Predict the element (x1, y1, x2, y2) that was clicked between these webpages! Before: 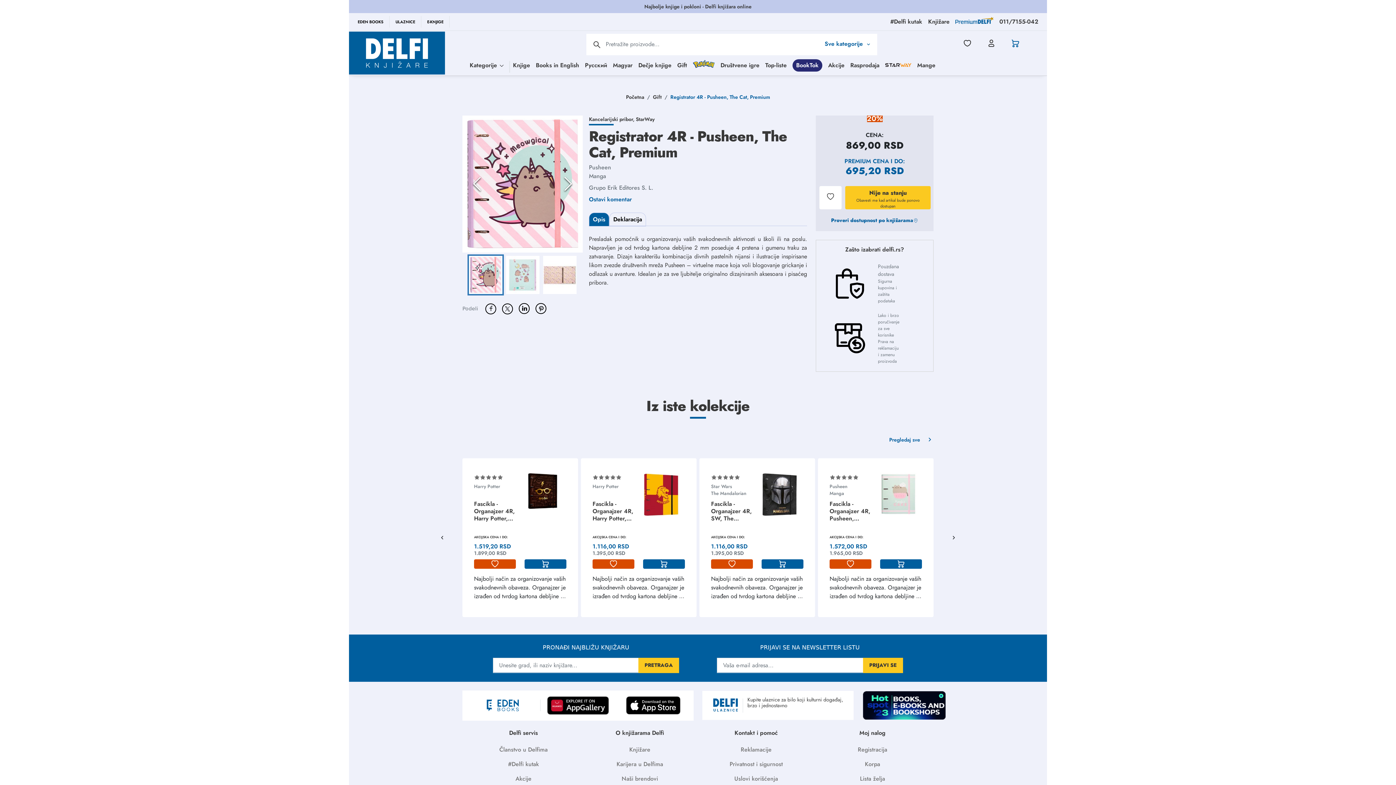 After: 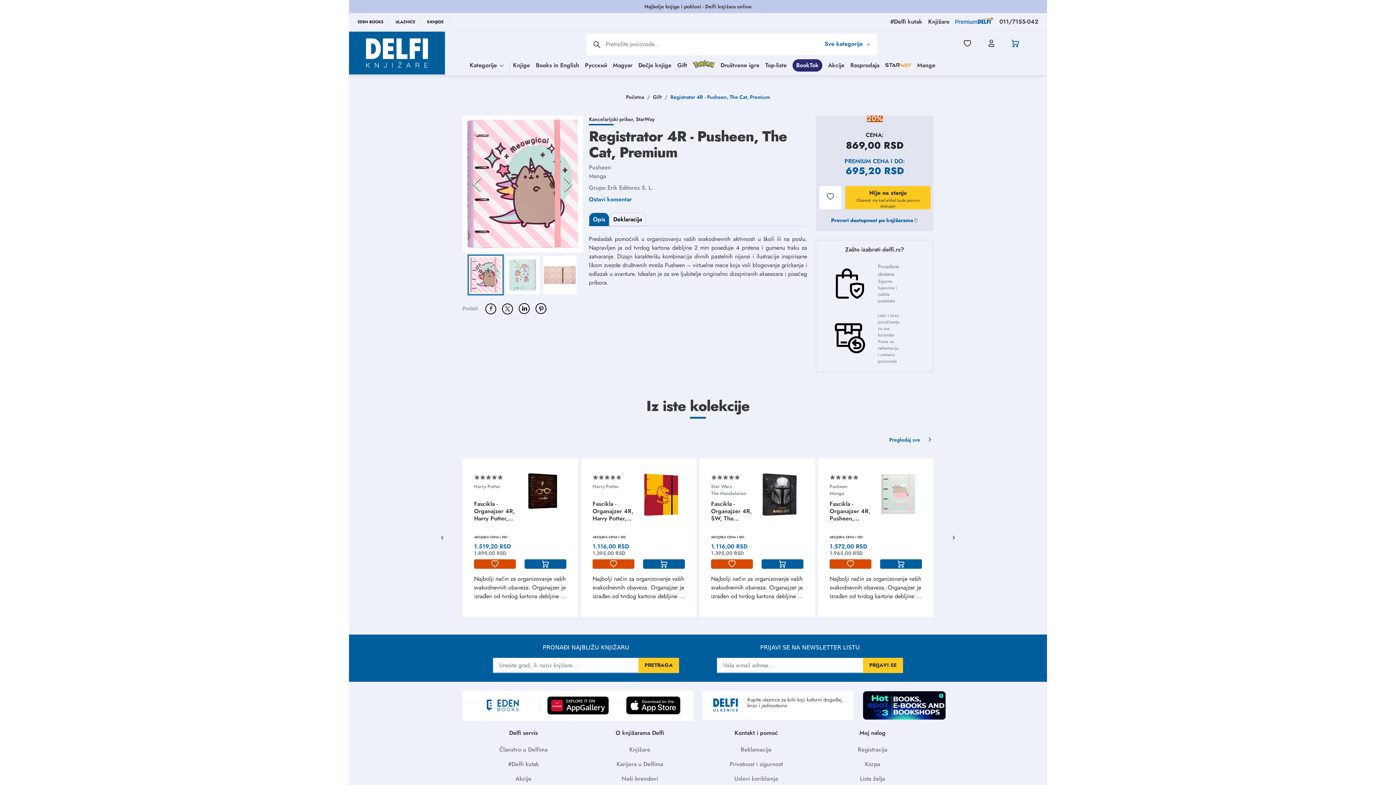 Action: bbox: (592, 39, 601, 49) label: pretraga